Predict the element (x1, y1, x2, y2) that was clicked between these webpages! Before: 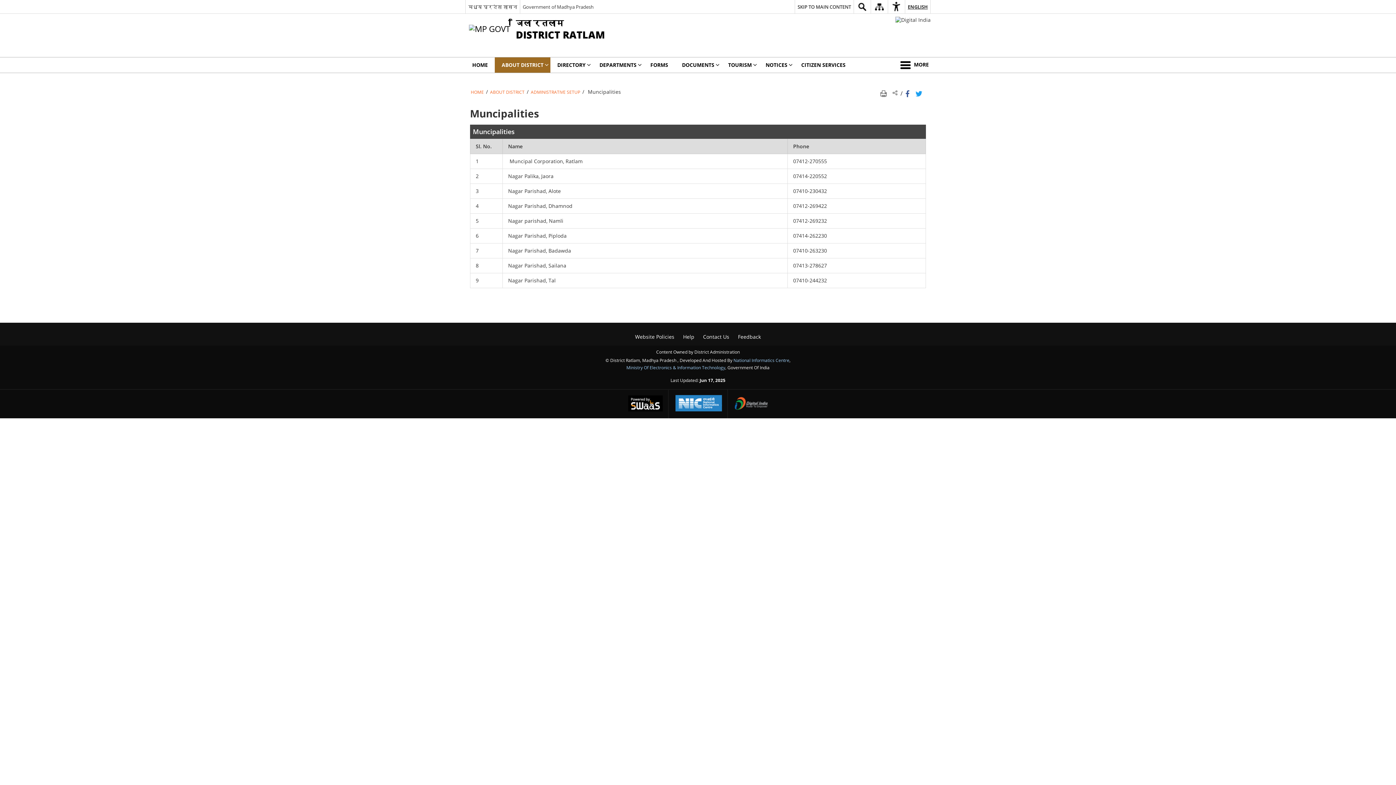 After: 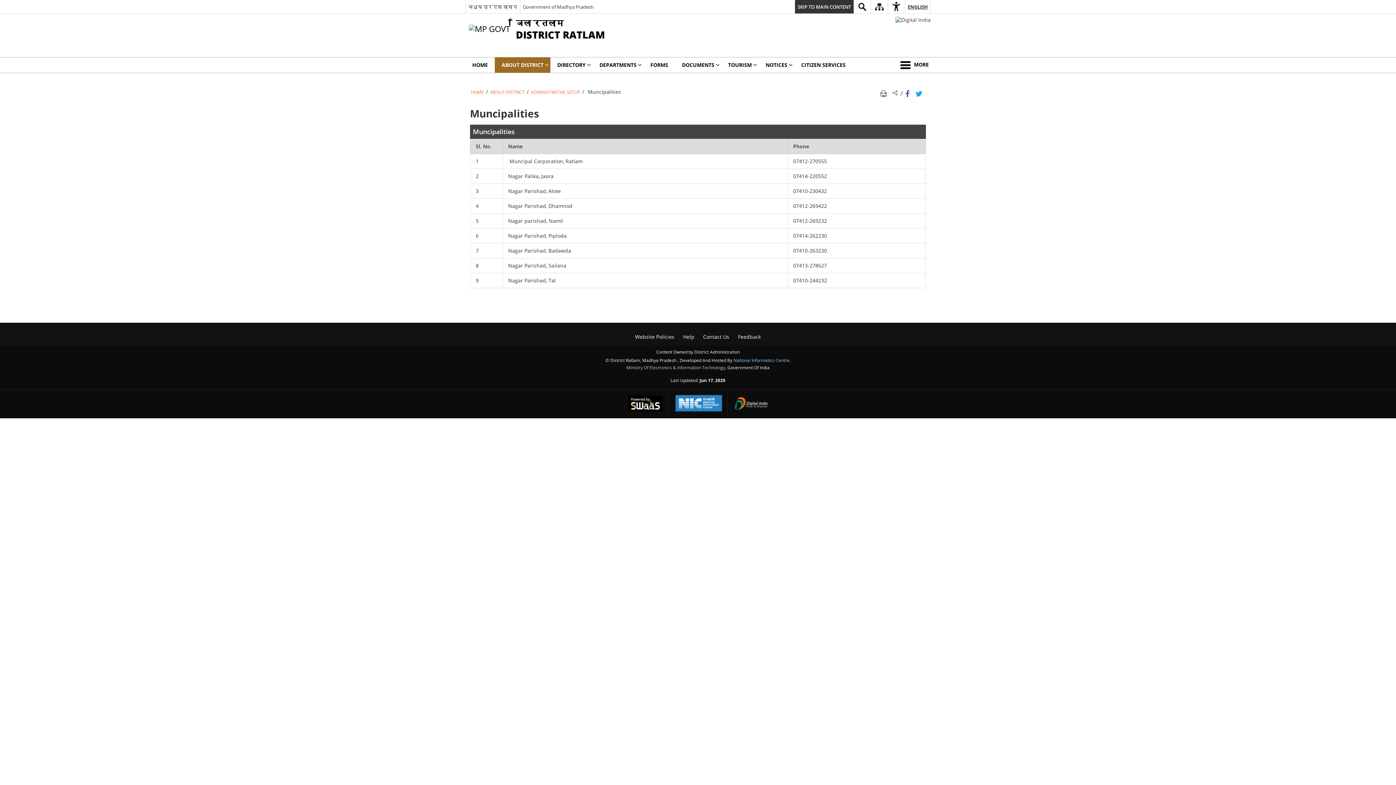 Action: label: SKIP TO MAIN CONTENT bbox: (794, 0, 853, 13)